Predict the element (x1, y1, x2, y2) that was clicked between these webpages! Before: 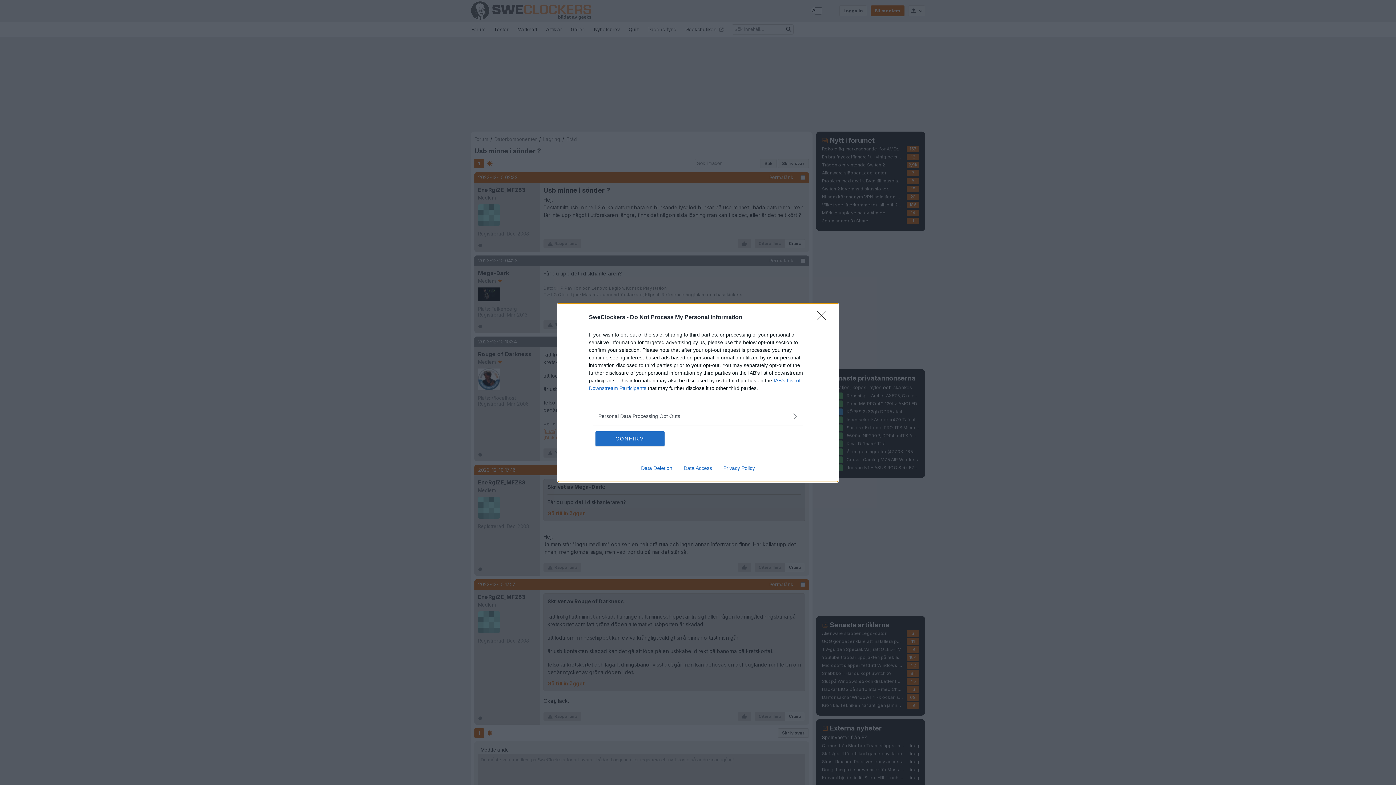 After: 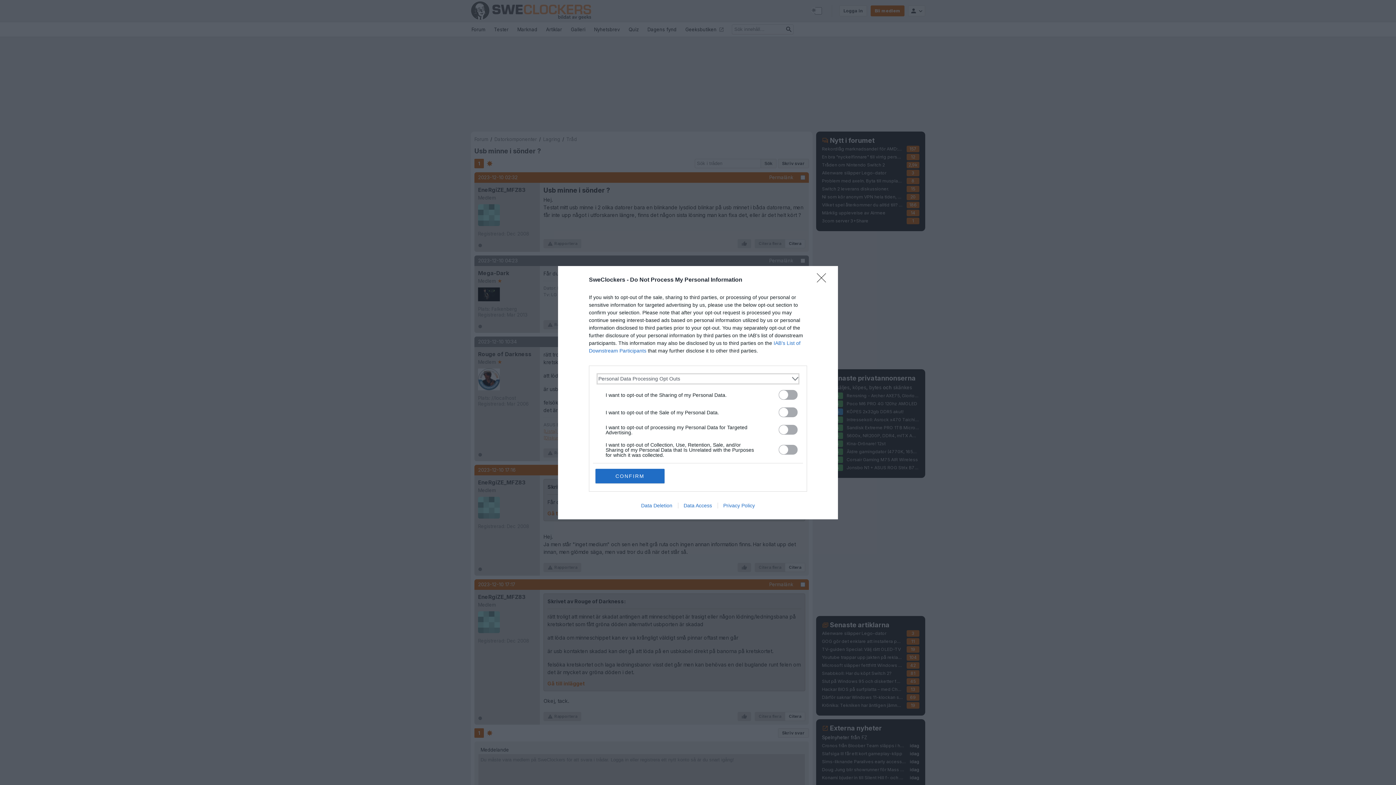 Action: label: Opt-Outs bbox: (598, 412, 797, 420)